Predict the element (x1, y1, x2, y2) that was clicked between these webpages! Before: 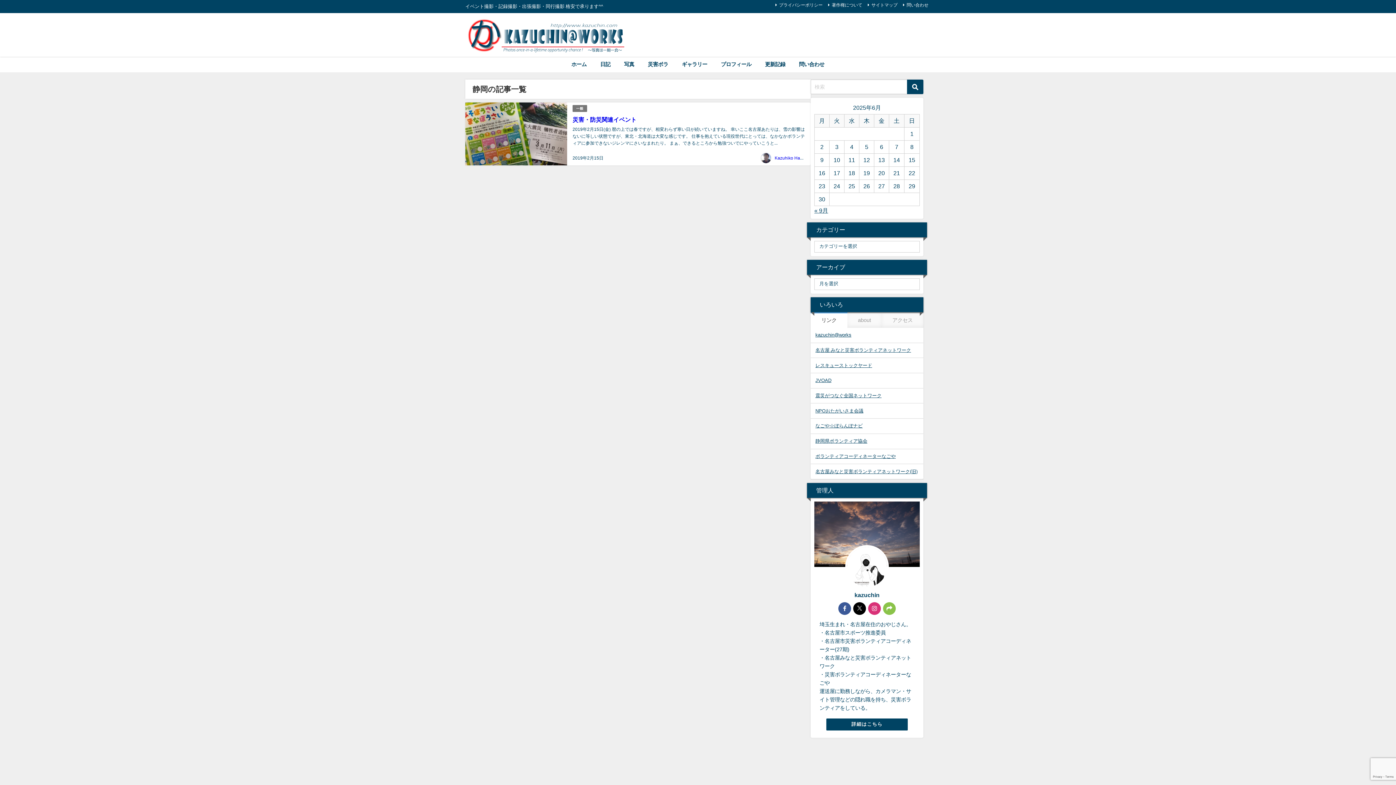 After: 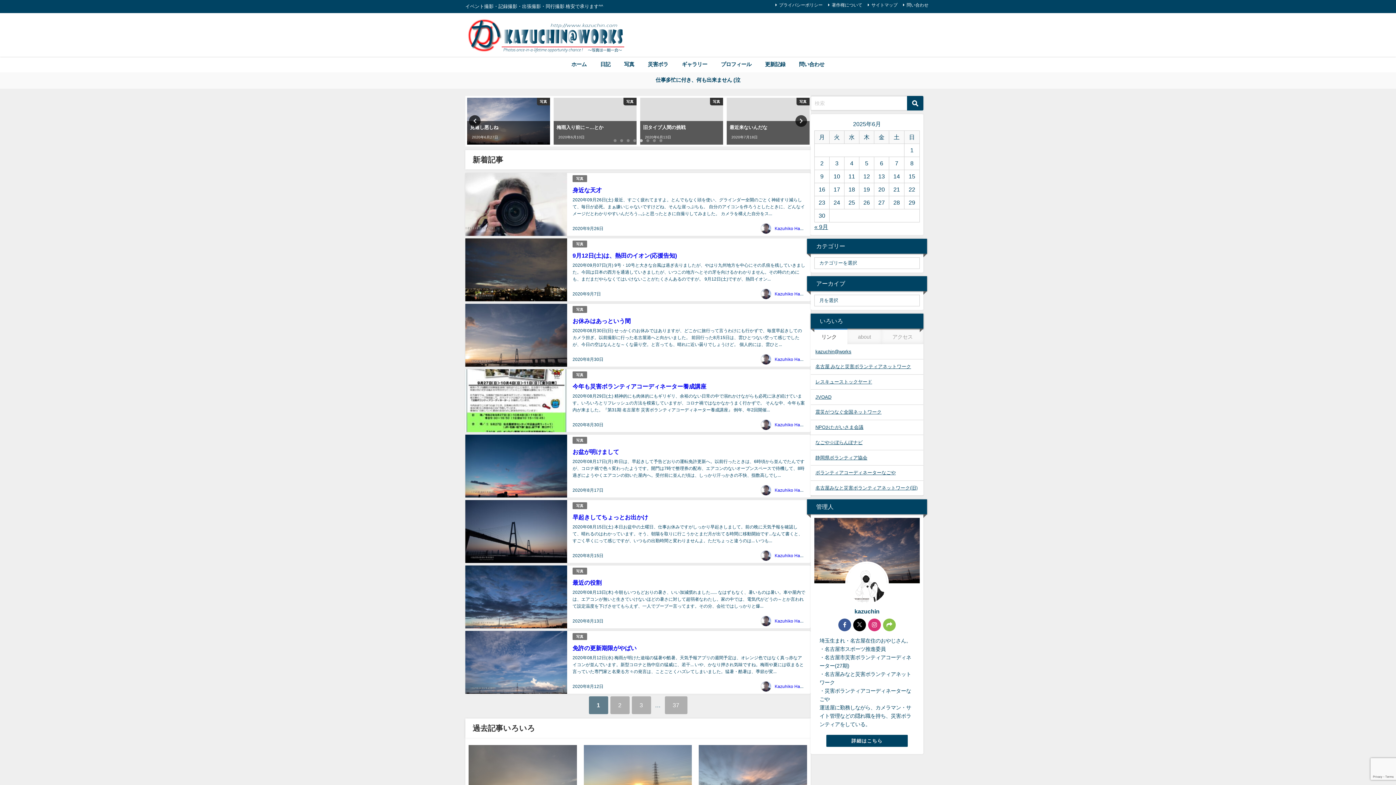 Action: bbox: (465, 13, 626, 56)